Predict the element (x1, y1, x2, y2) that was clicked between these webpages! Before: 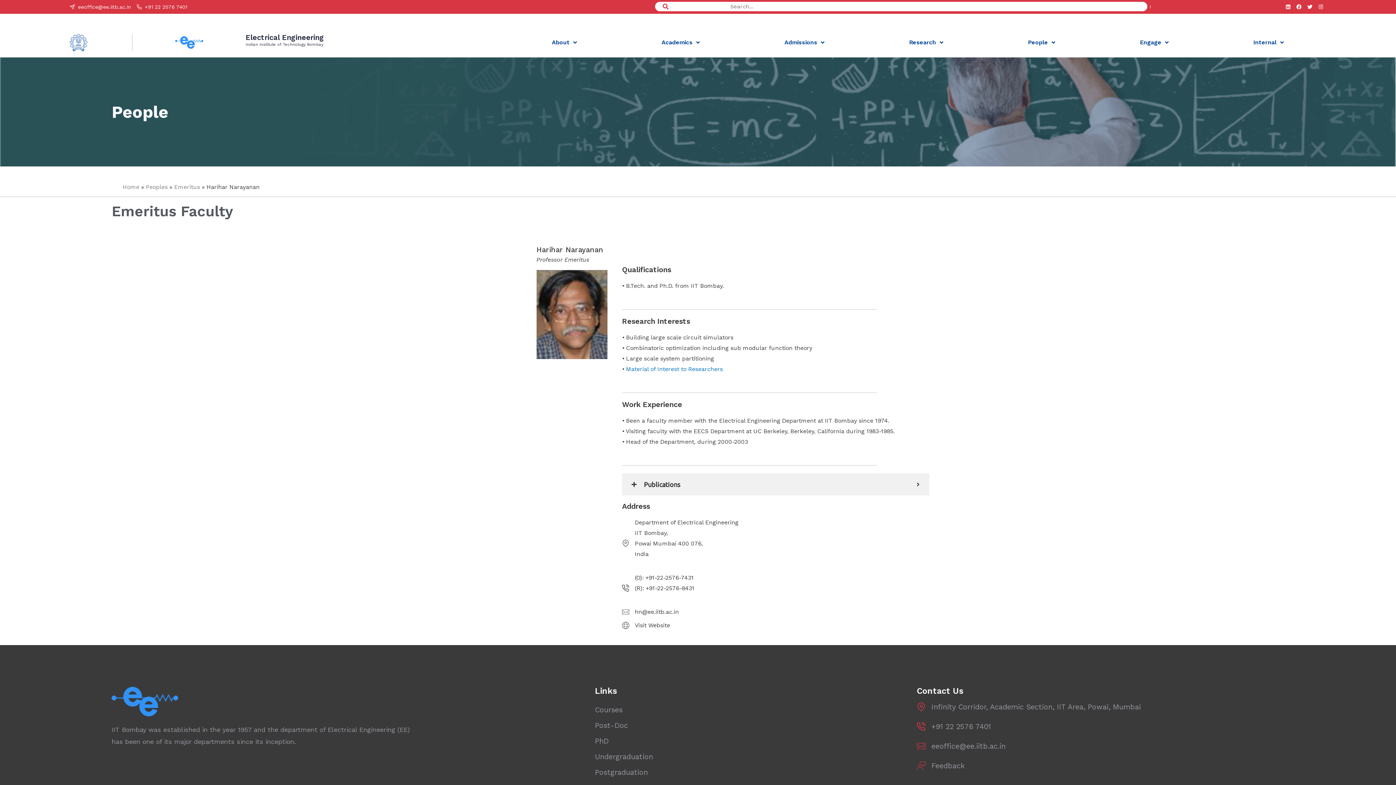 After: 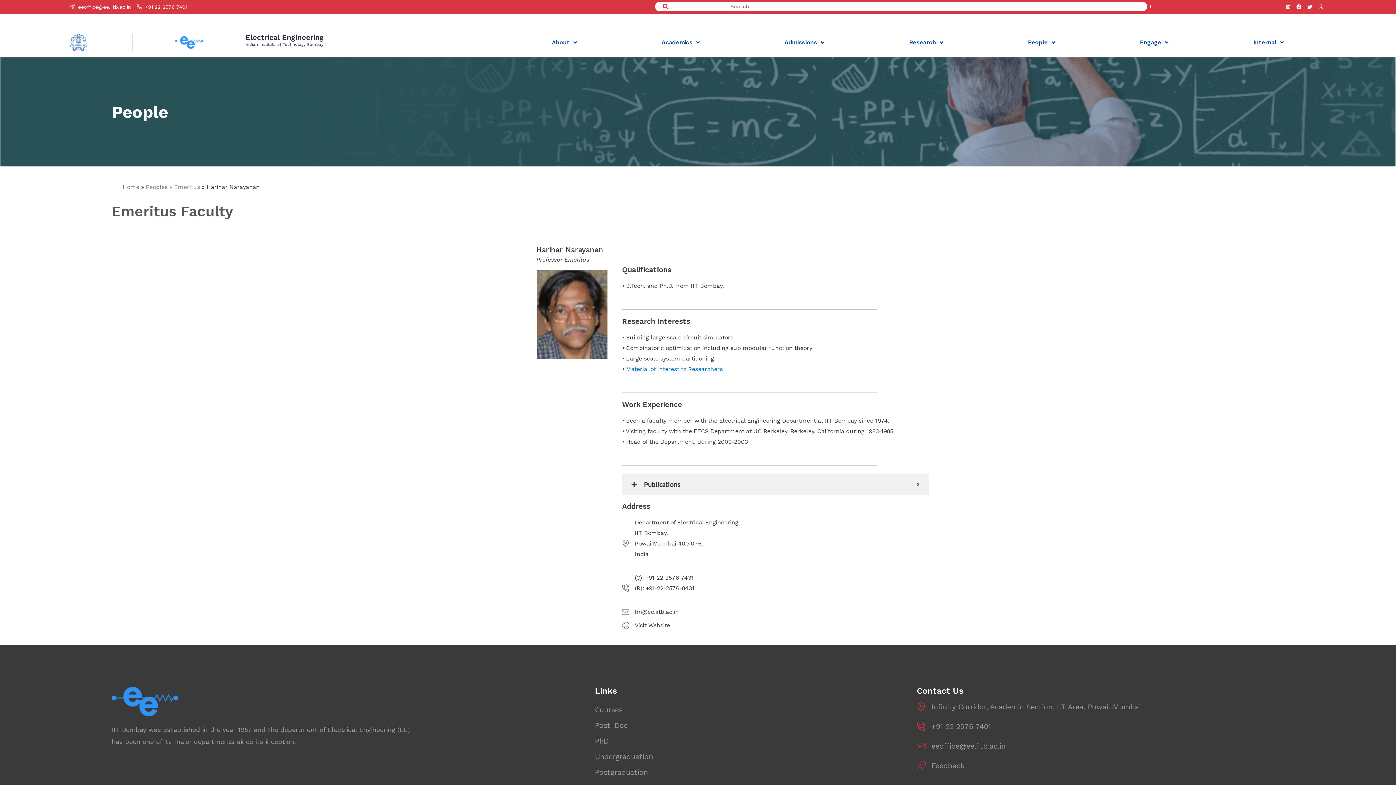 Action: bbox: (622, 620, 670, 630) label: Visit Website